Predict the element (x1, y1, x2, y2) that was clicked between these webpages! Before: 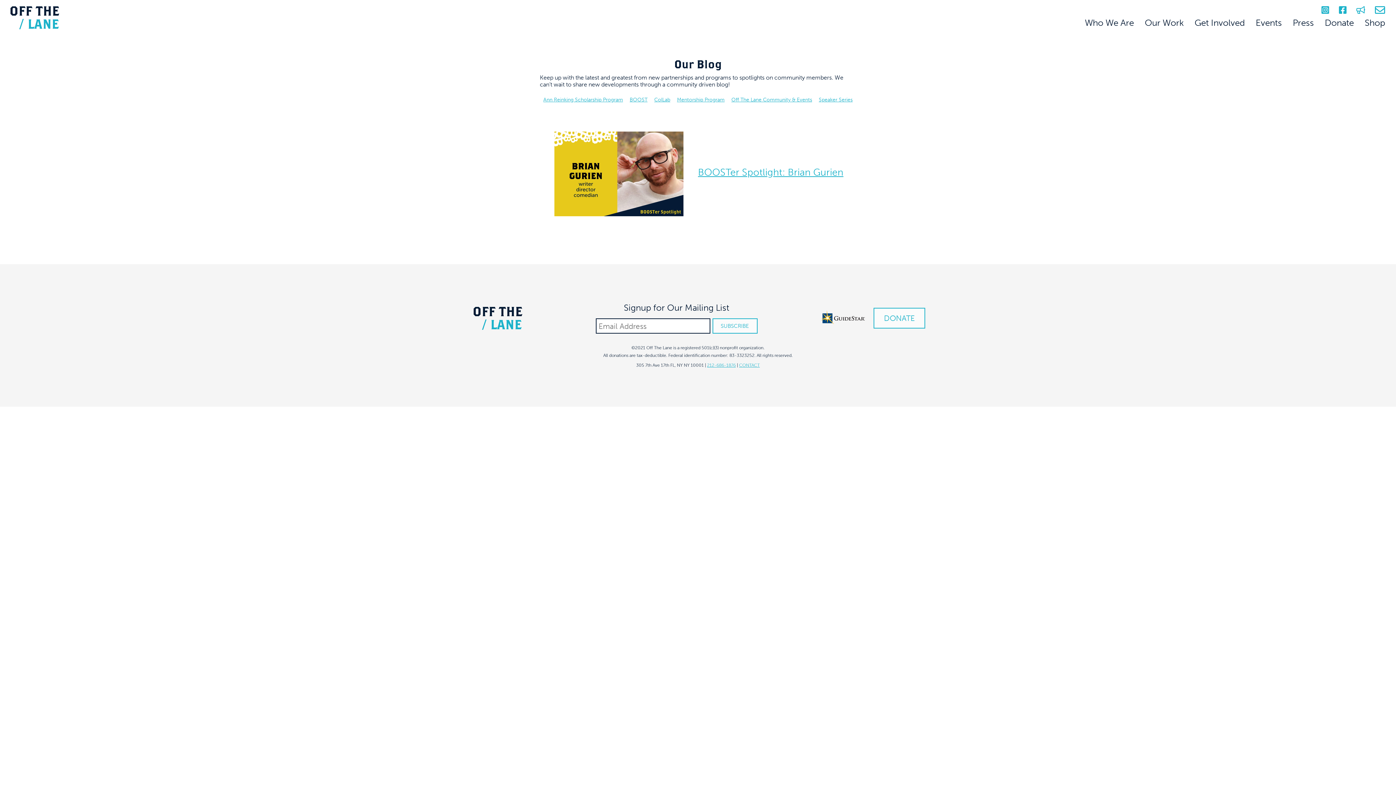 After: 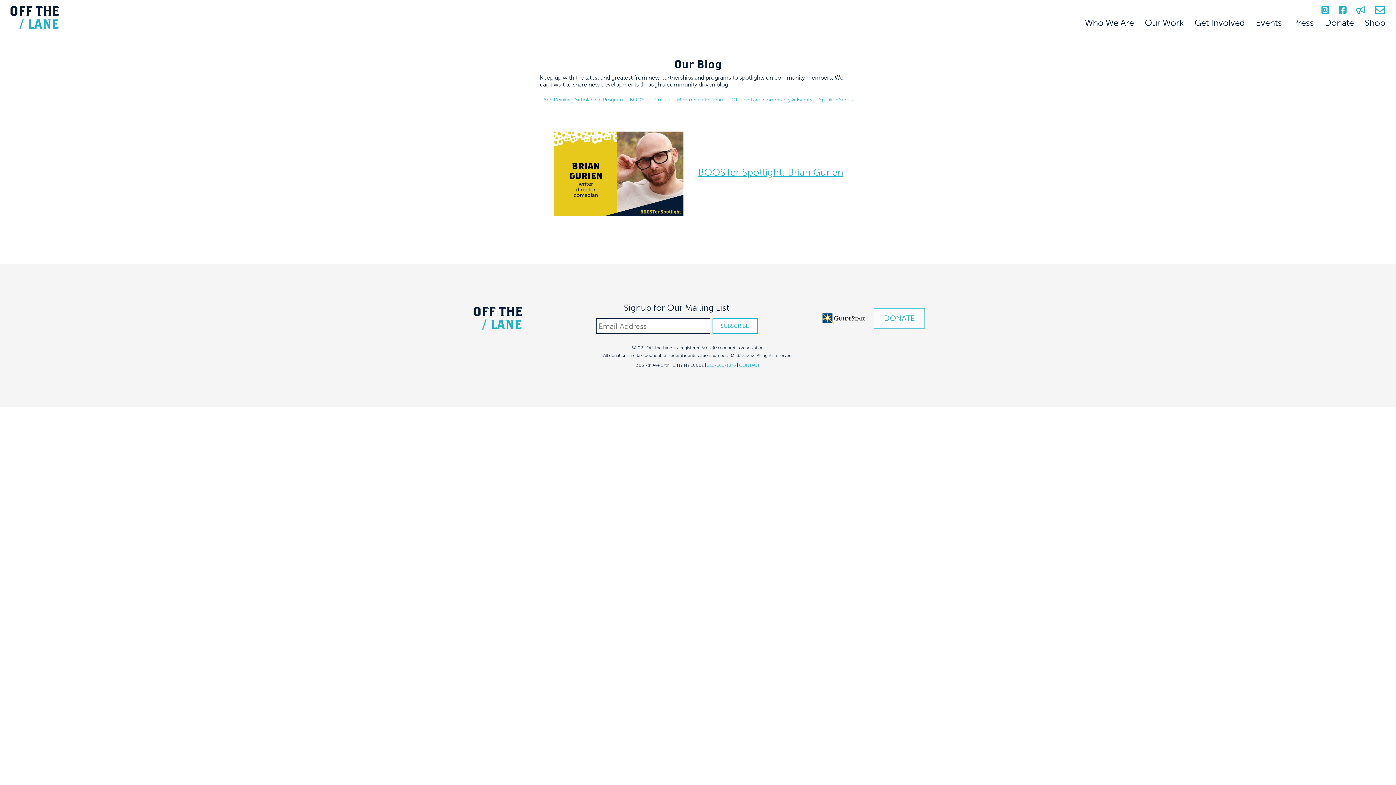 Action: bbox: (1337, 5, 1349, 16)